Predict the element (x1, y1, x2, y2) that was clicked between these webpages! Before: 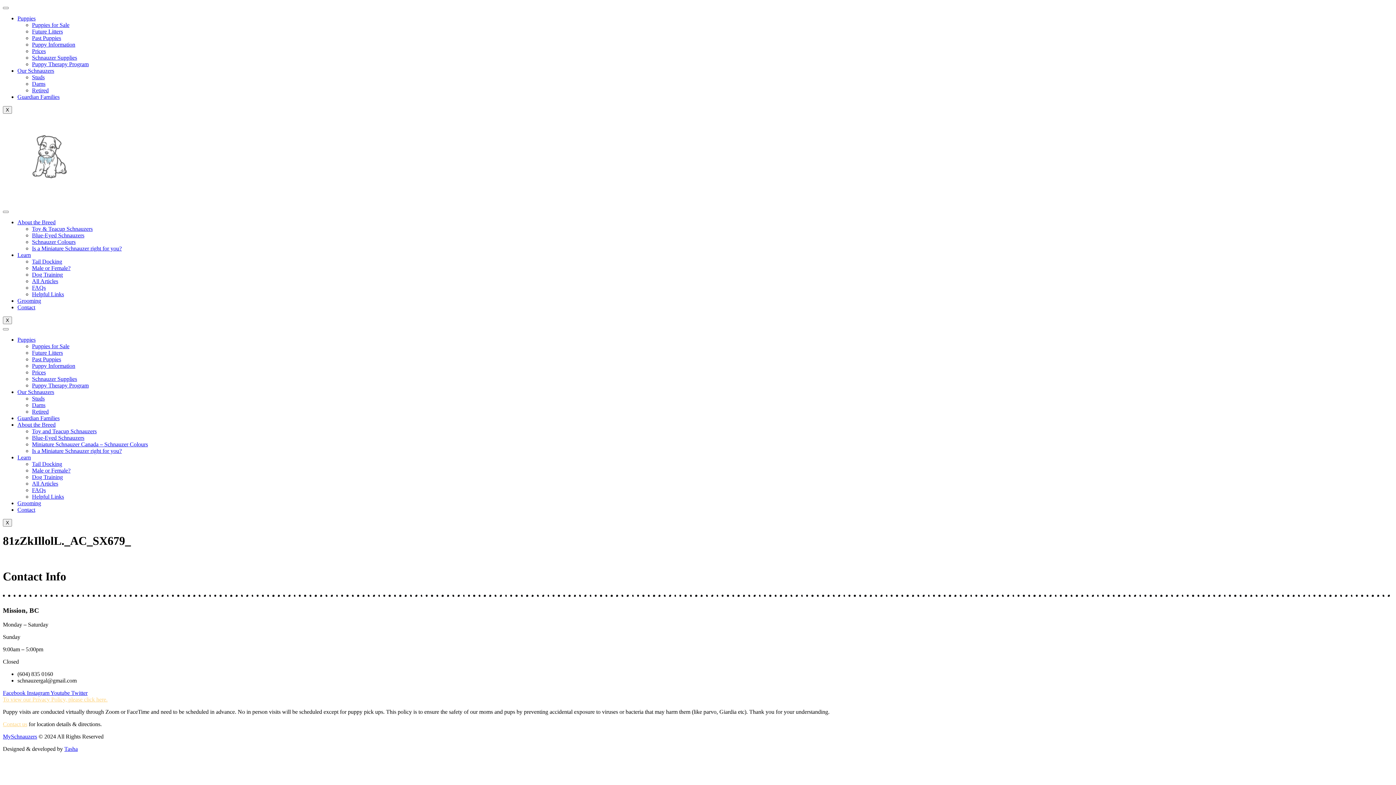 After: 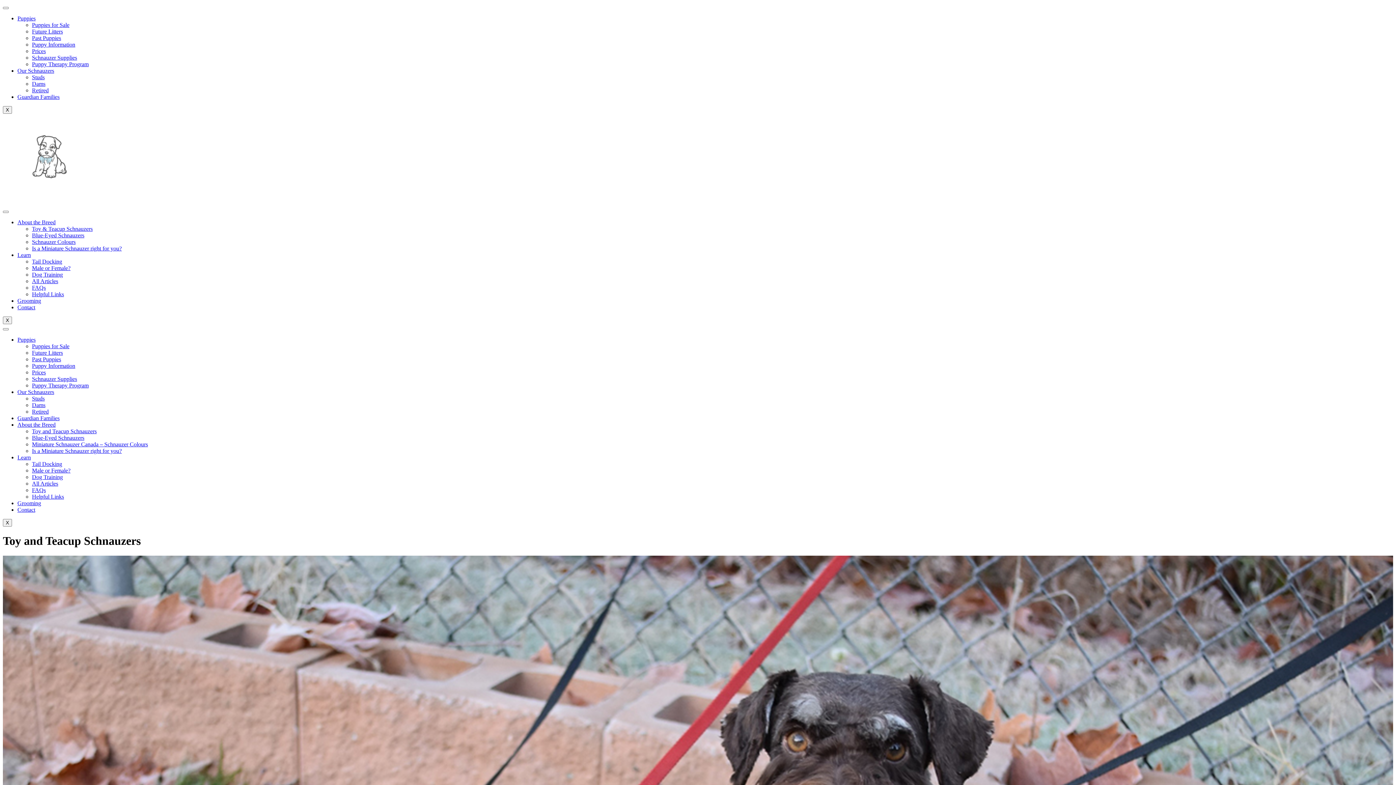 Action: label: Toy and Teacup Schnauzers bbox: (32, 428, 96, 434)